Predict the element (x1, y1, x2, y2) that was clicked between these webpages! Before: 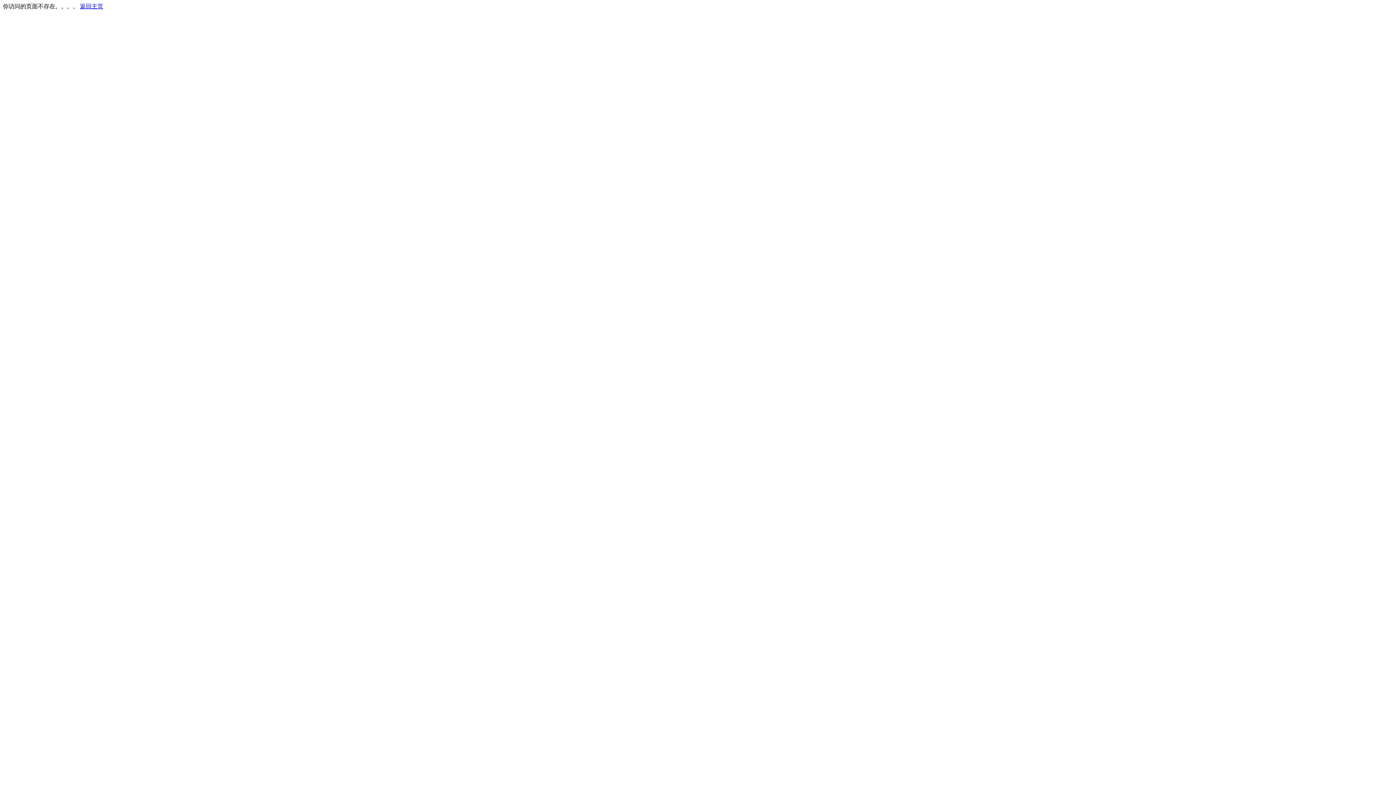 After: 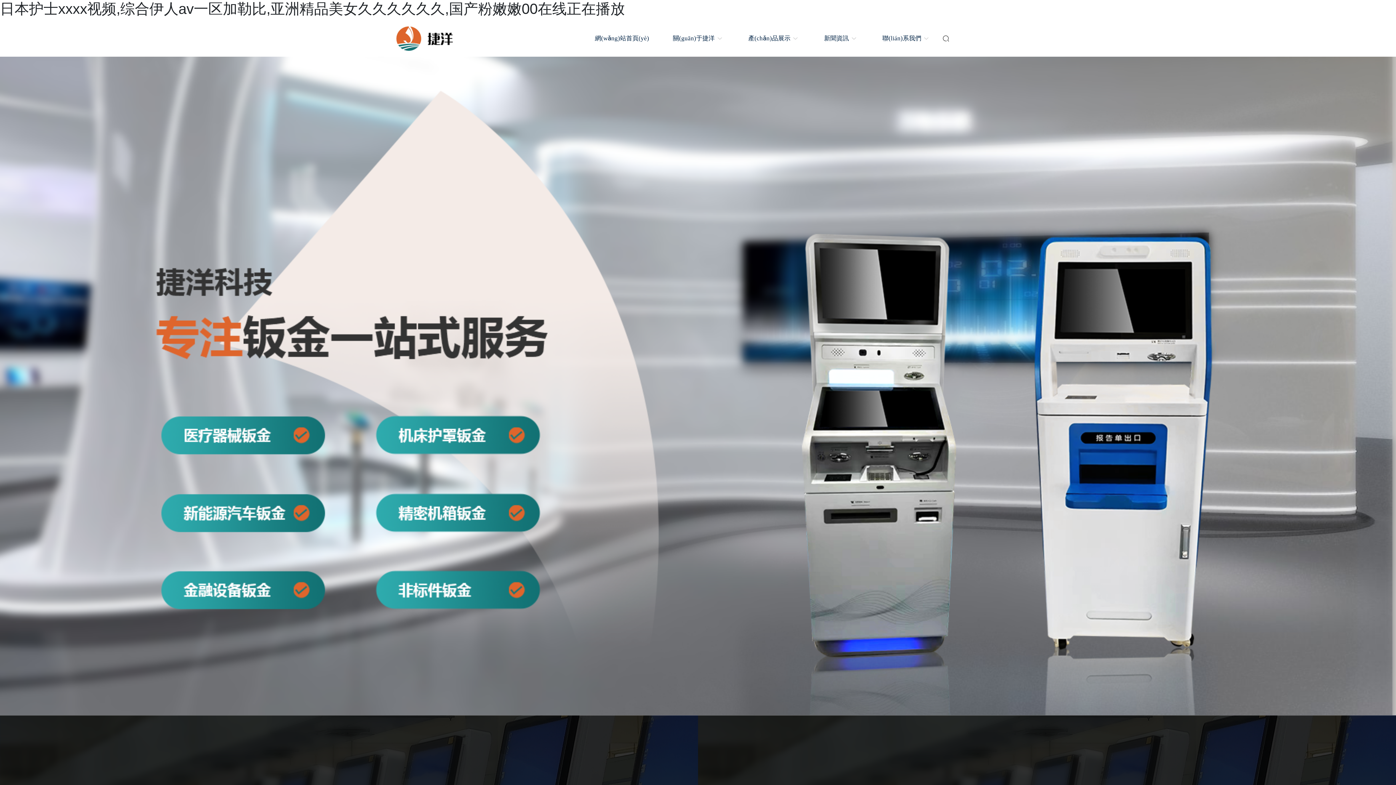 Action: label: 返回主页 bbox: (80, 3, 103, 9)